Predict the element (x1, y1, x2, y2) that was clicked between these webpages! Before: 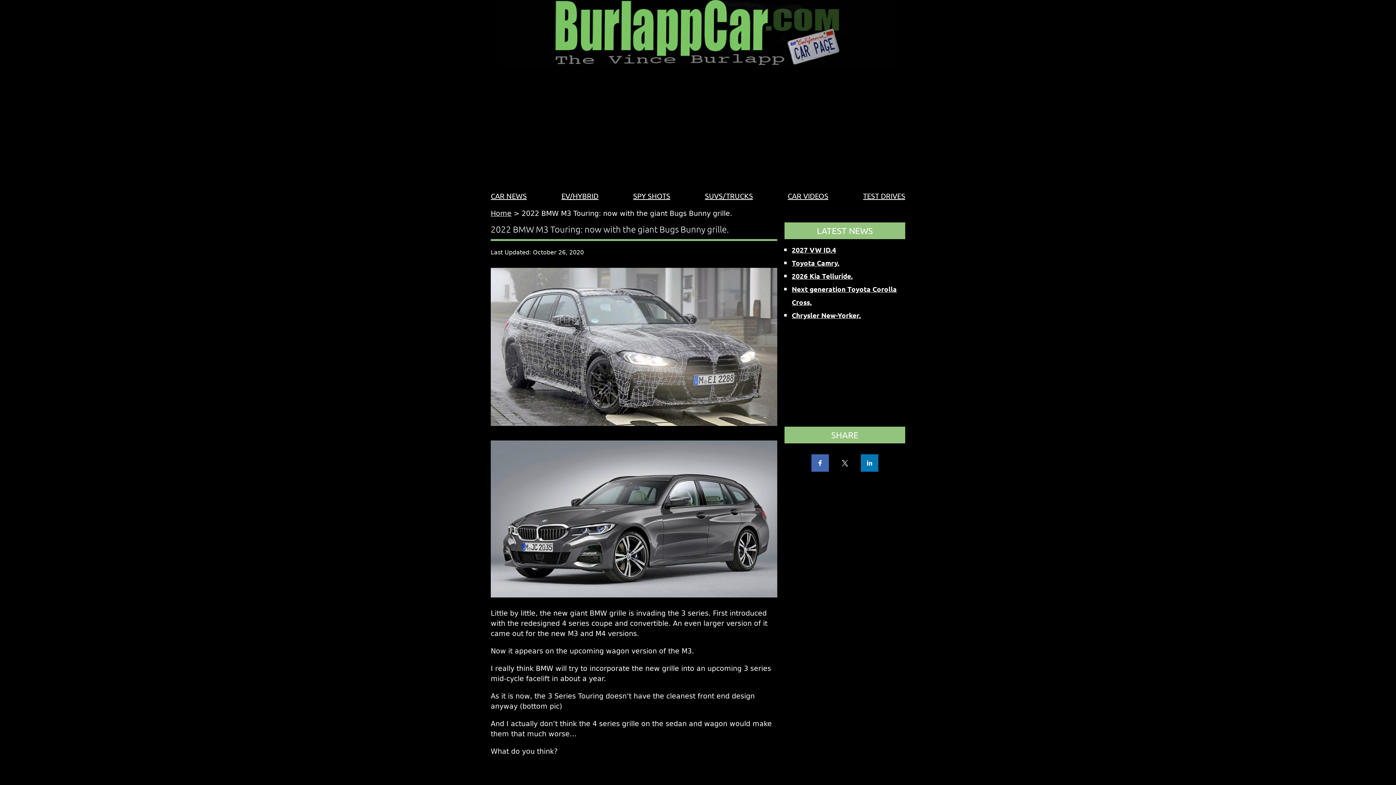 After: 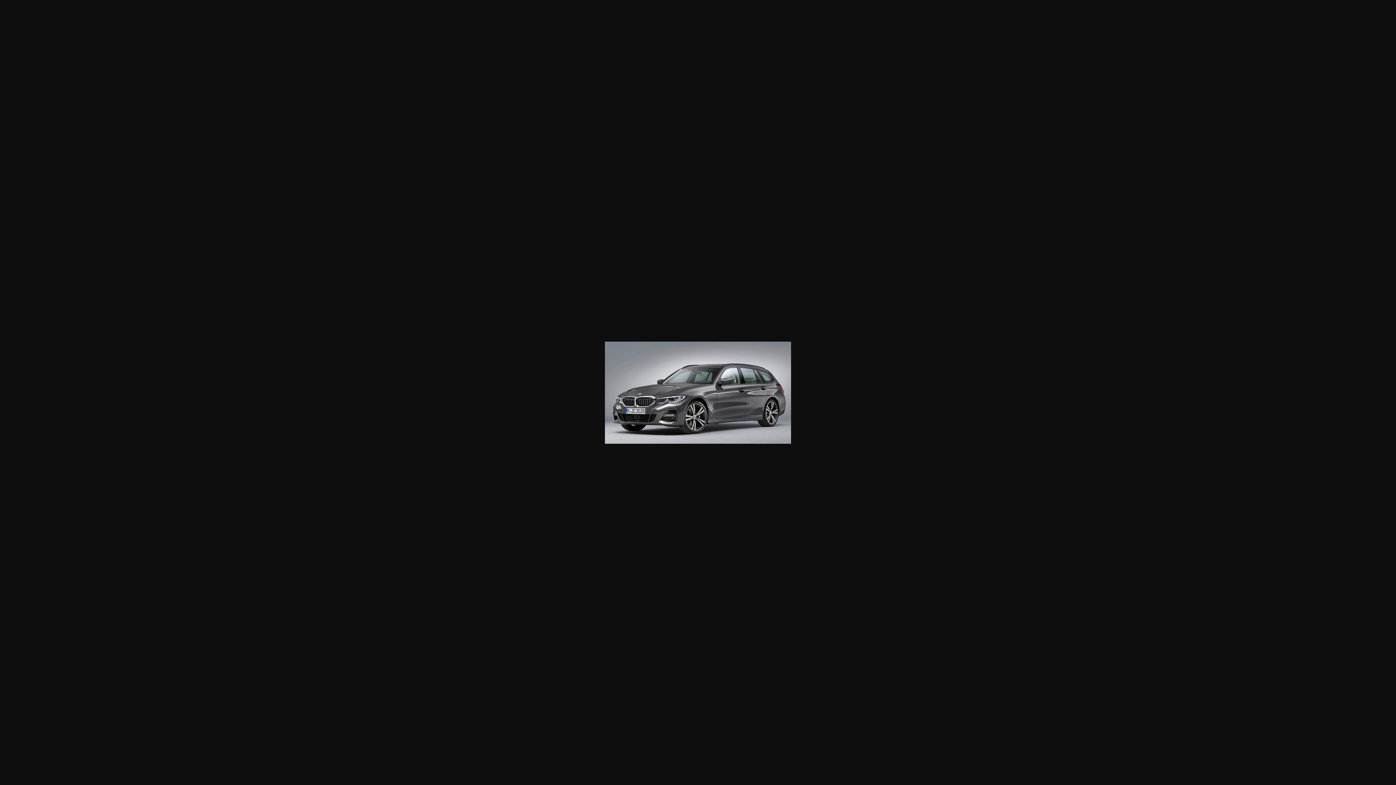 Action: bbox: (490, 514, 777, 522)